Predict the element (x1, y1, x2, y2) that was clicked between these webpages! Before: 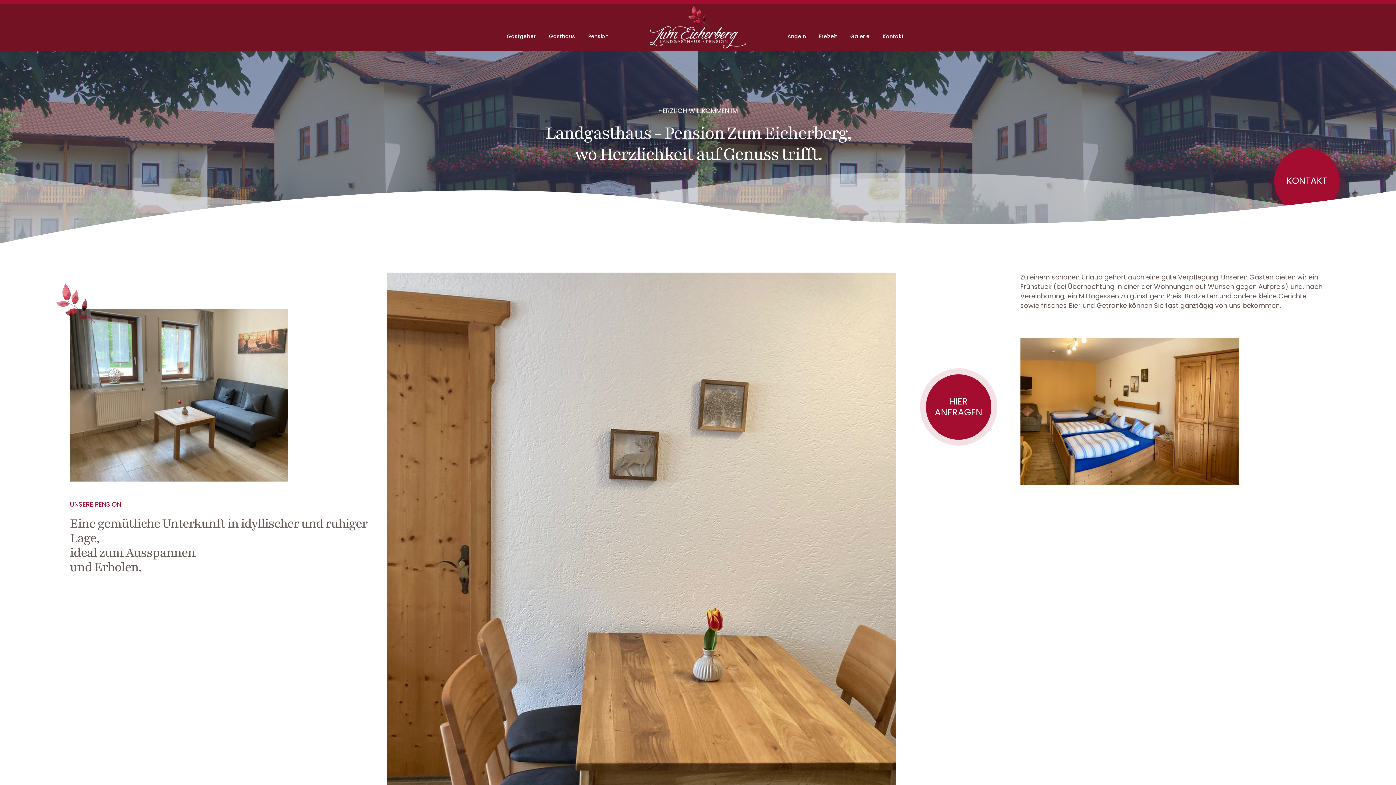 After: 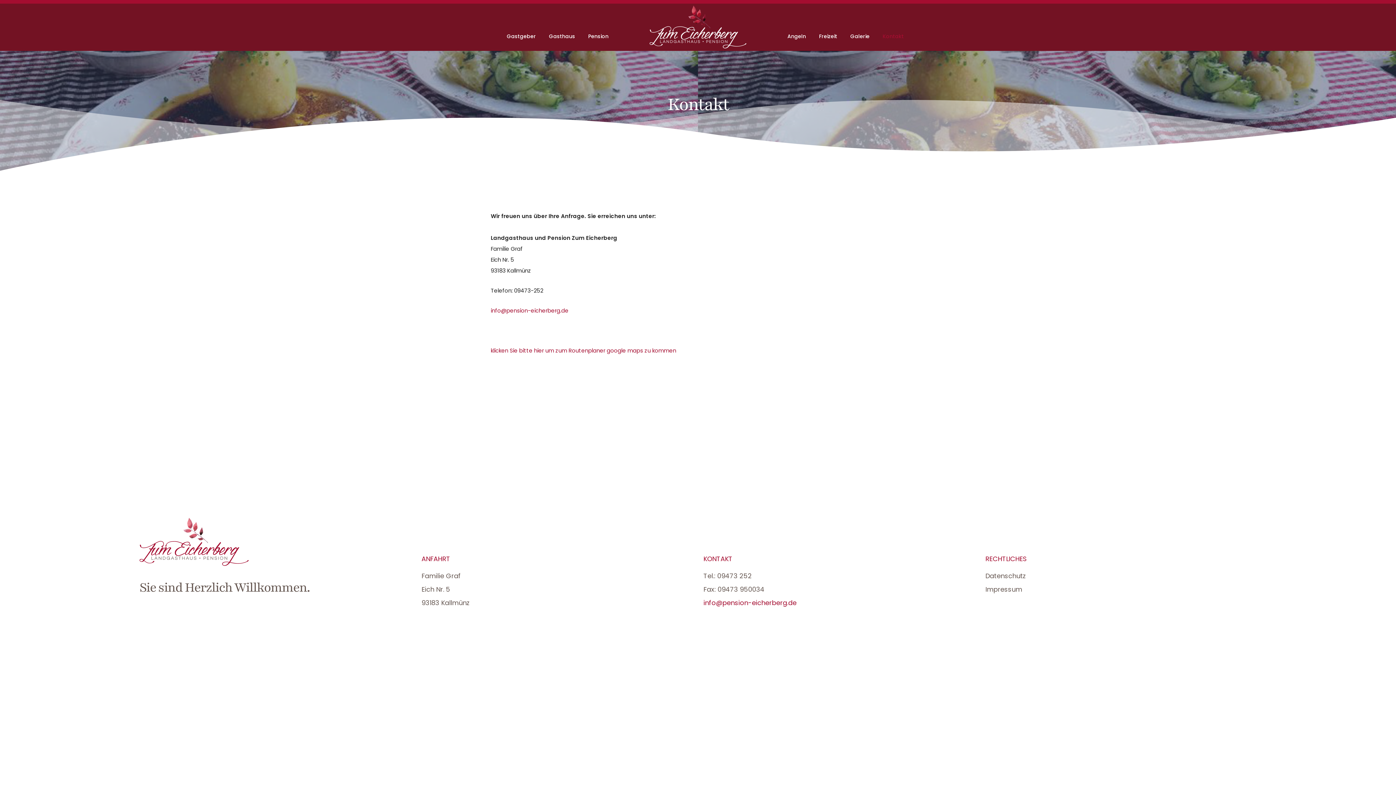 Action: label: Kontakt bbox: (882, 21, 904, 50)